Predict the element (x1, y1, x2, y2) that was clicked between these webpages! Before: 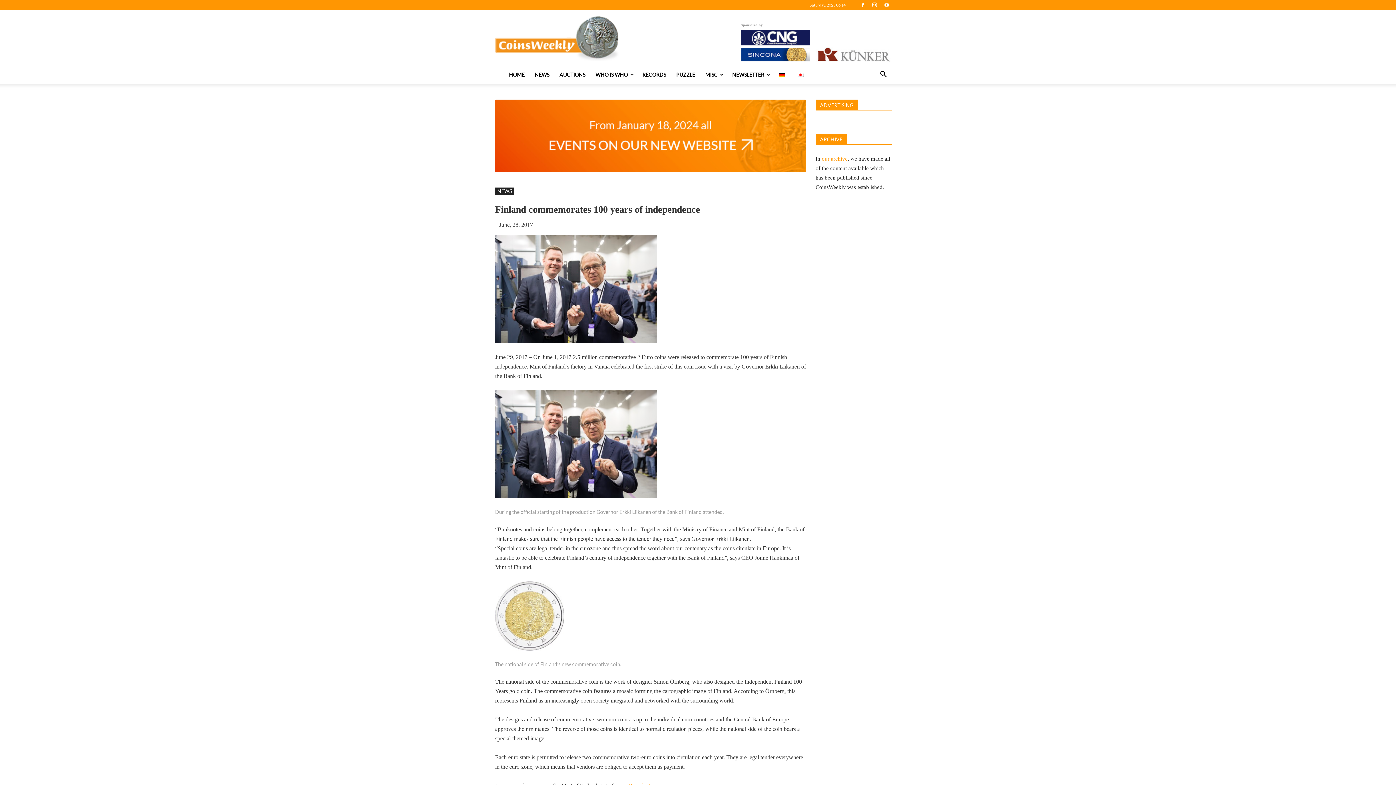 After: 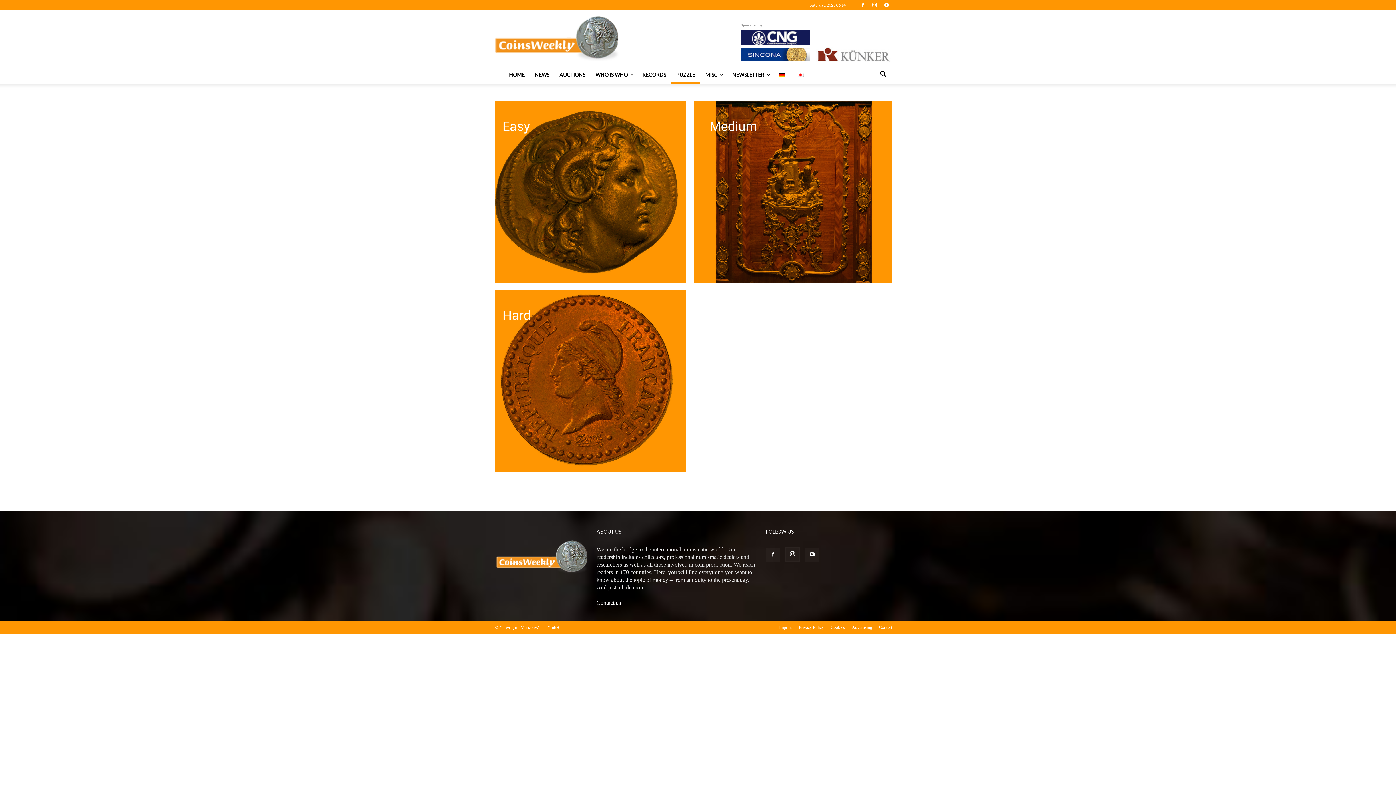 Action: bbox: (671, 66, 700, 83) label: PUZZLE